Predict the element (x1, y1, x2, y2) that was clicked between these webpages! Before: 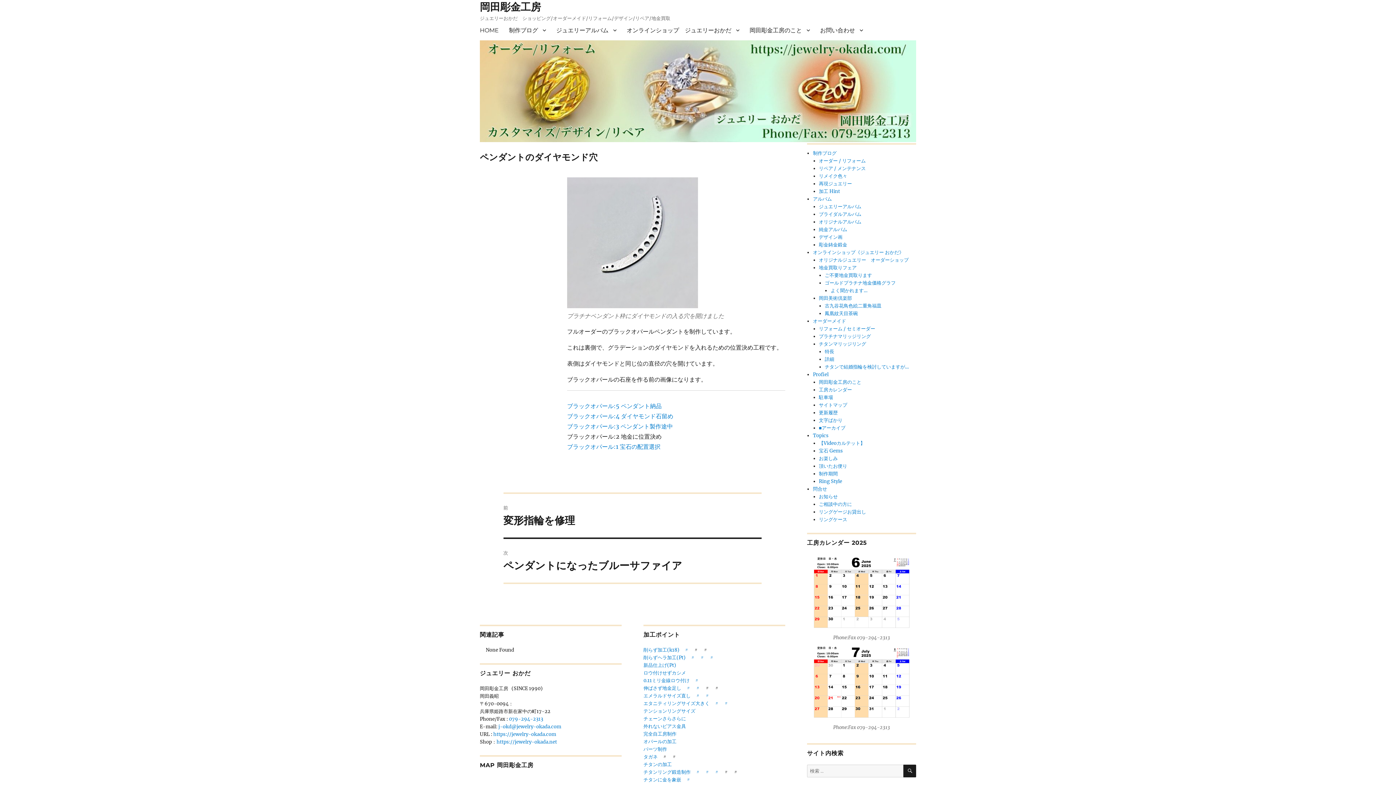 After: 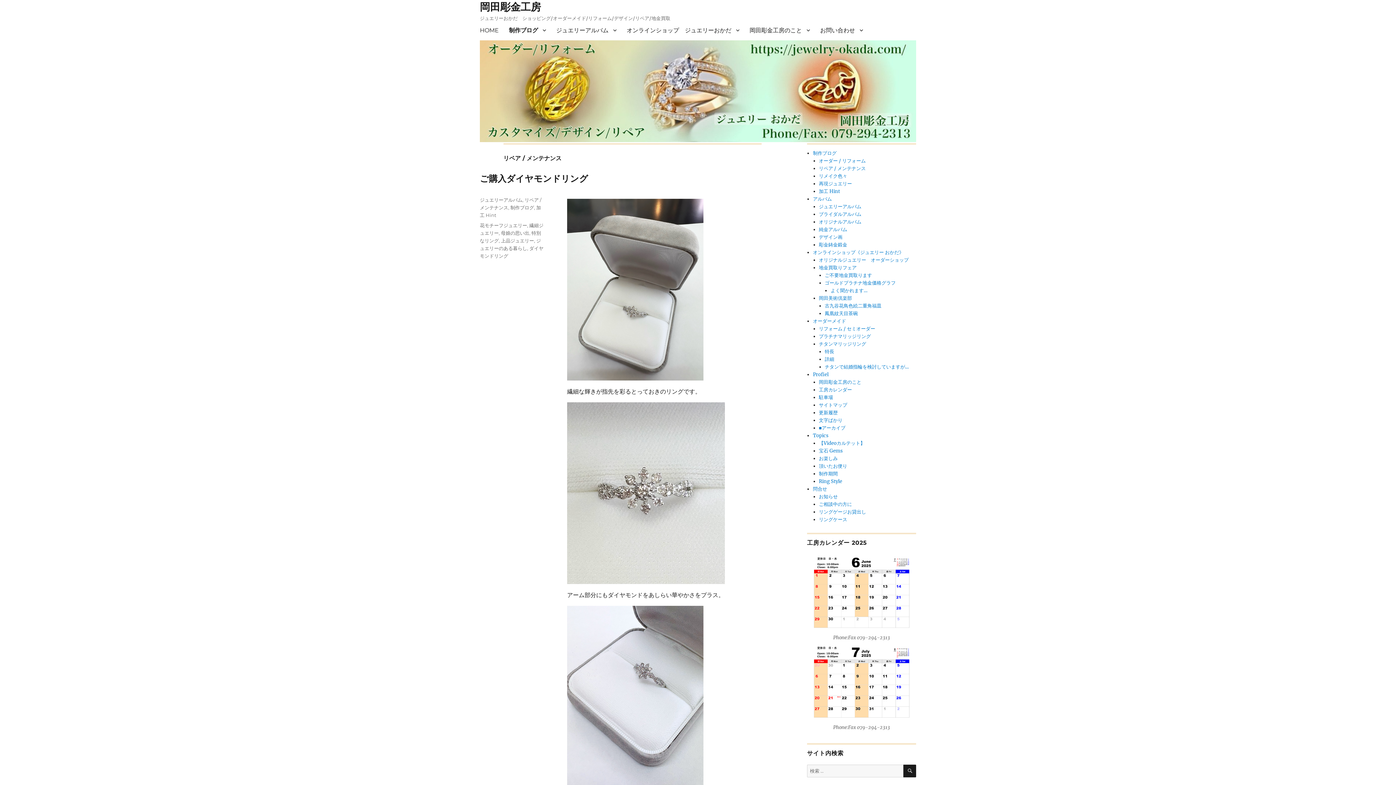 Action: label: リペア / メンテナンス bbox: (819, 165, 866, 171)